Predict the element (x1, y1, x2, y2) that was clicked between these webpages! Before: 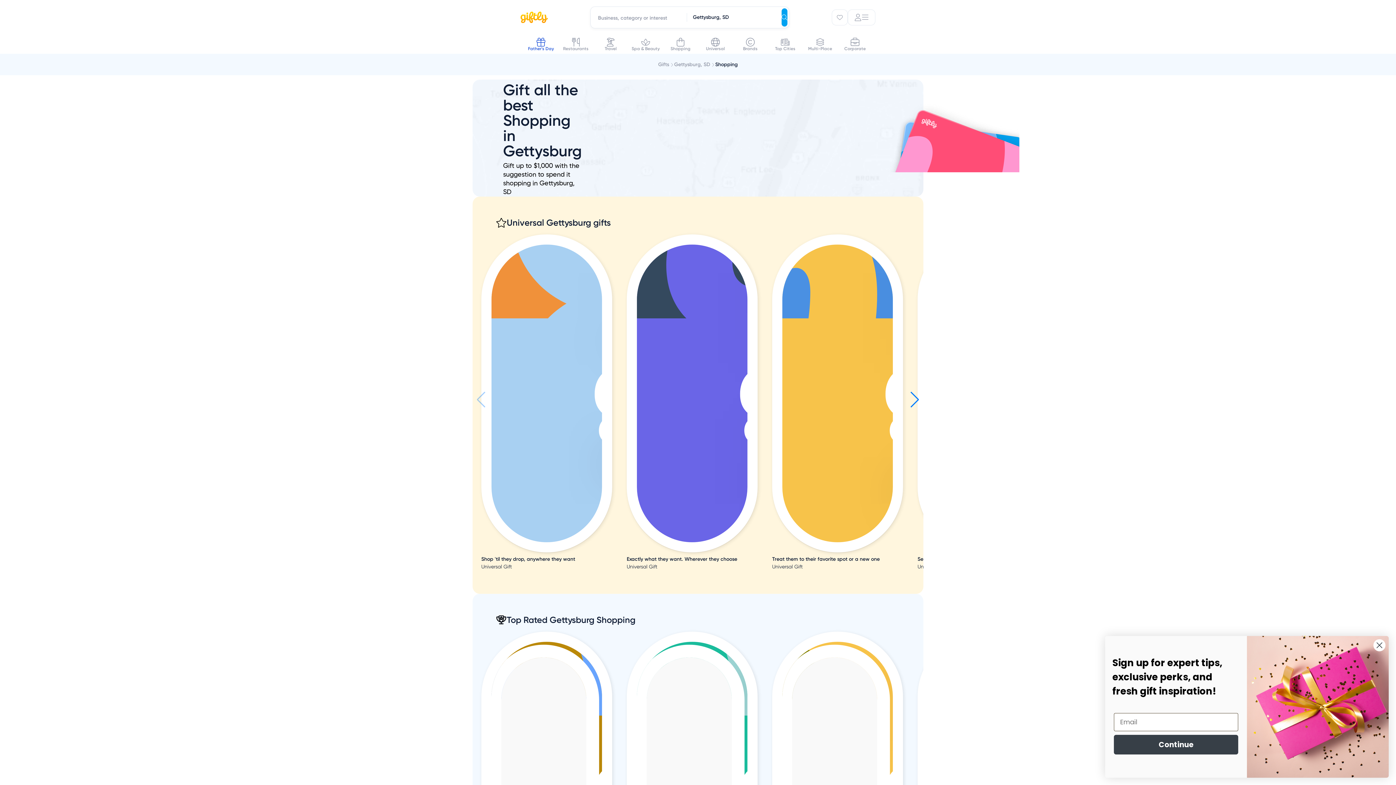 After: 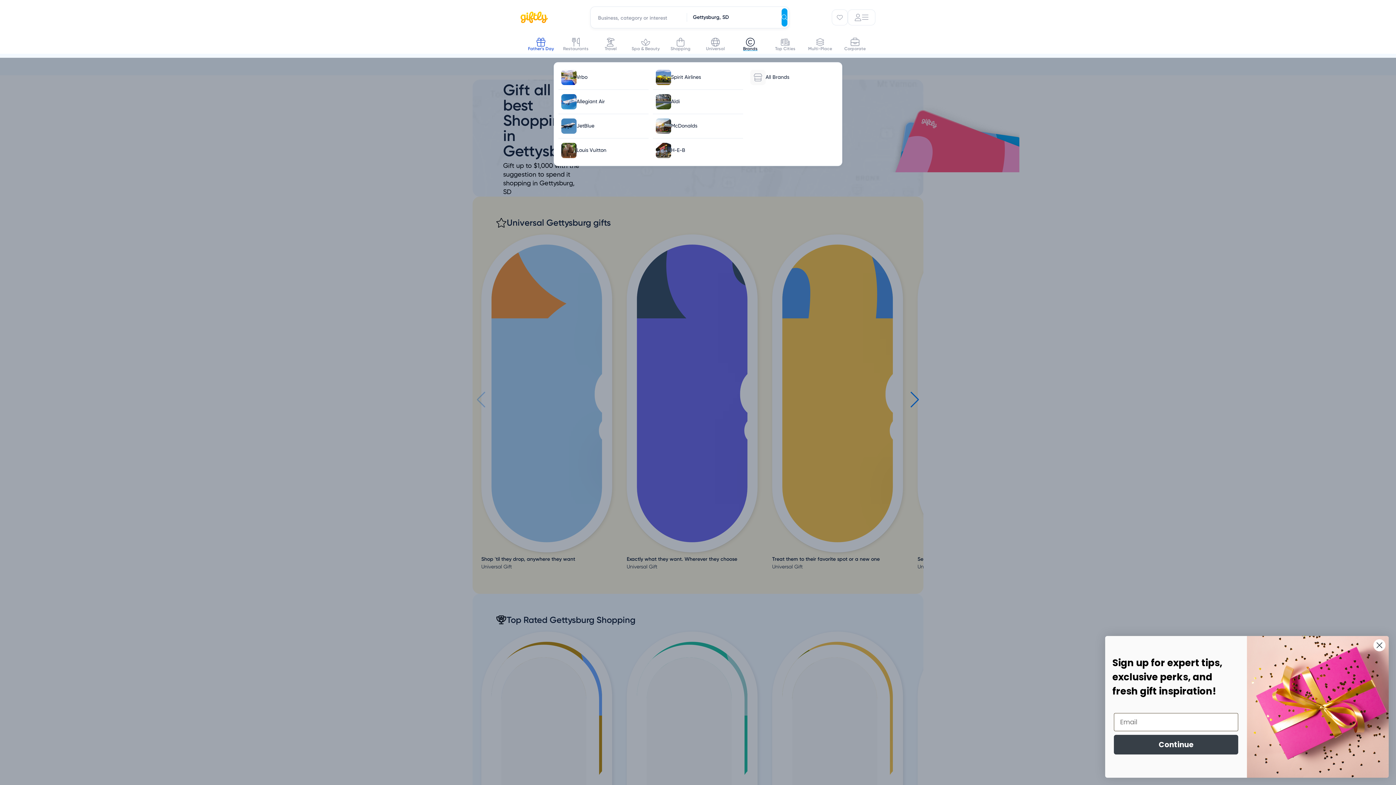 Action: bbox: (733, 33, 768, 53) label: Brands